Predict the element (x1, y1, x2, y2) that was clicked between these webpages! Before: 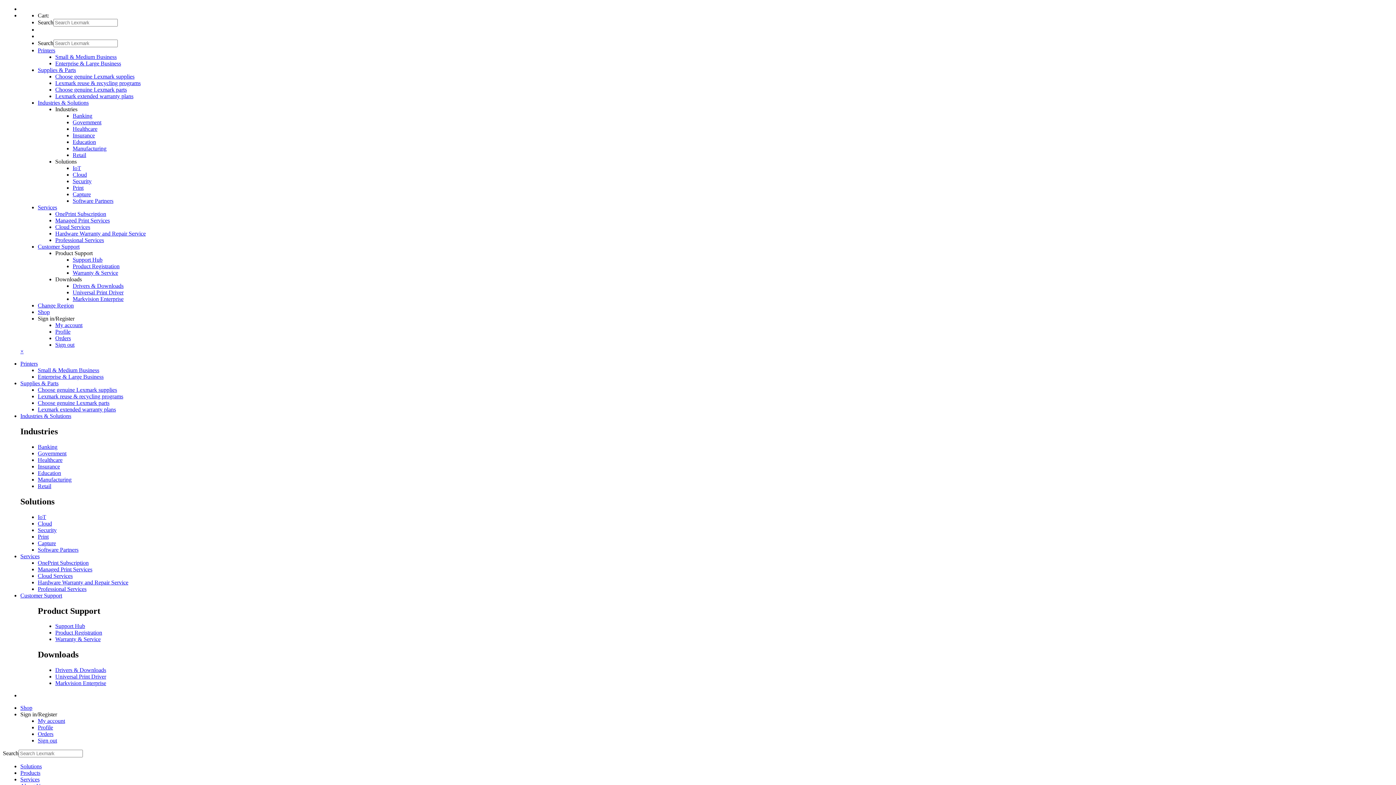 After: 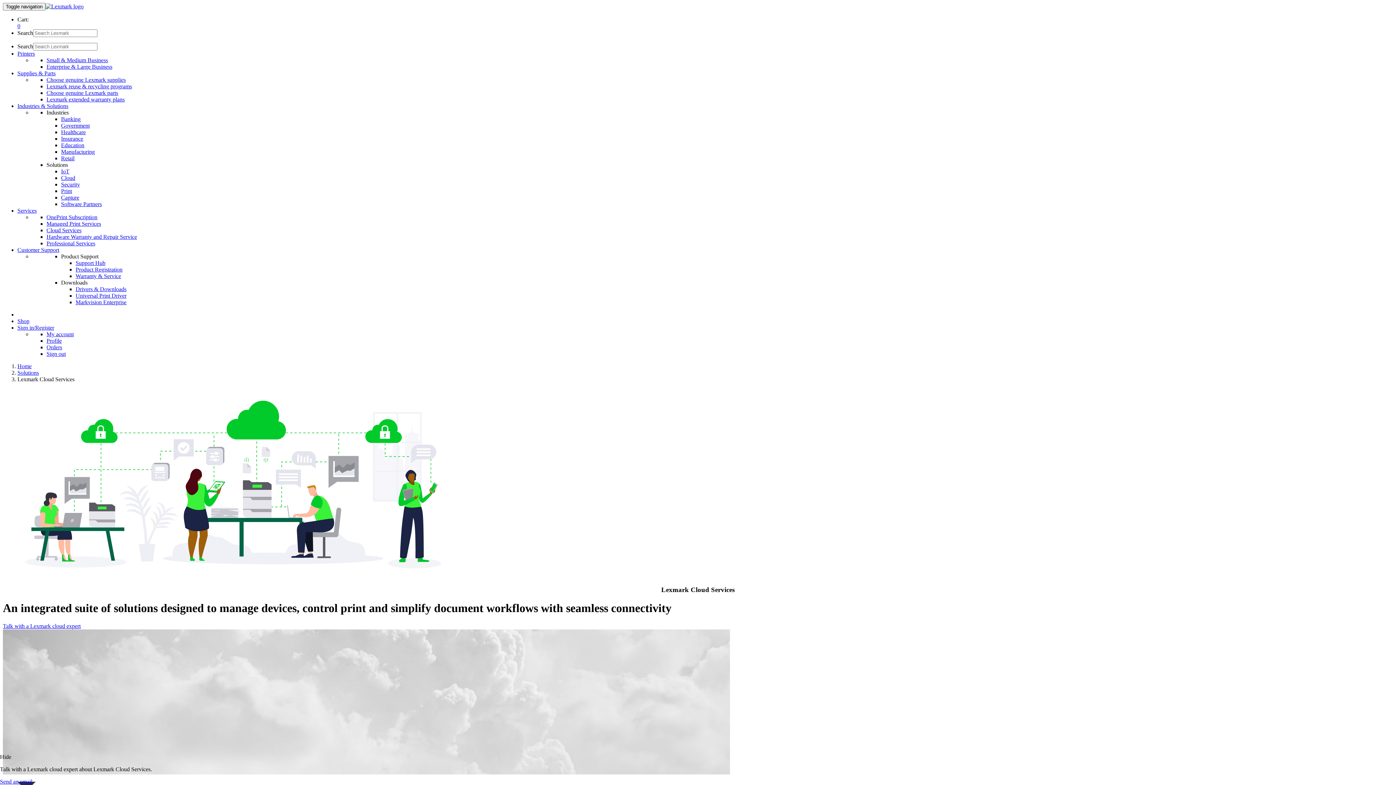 Action: label: Cloud bbox: (72, 171, 86, 177)